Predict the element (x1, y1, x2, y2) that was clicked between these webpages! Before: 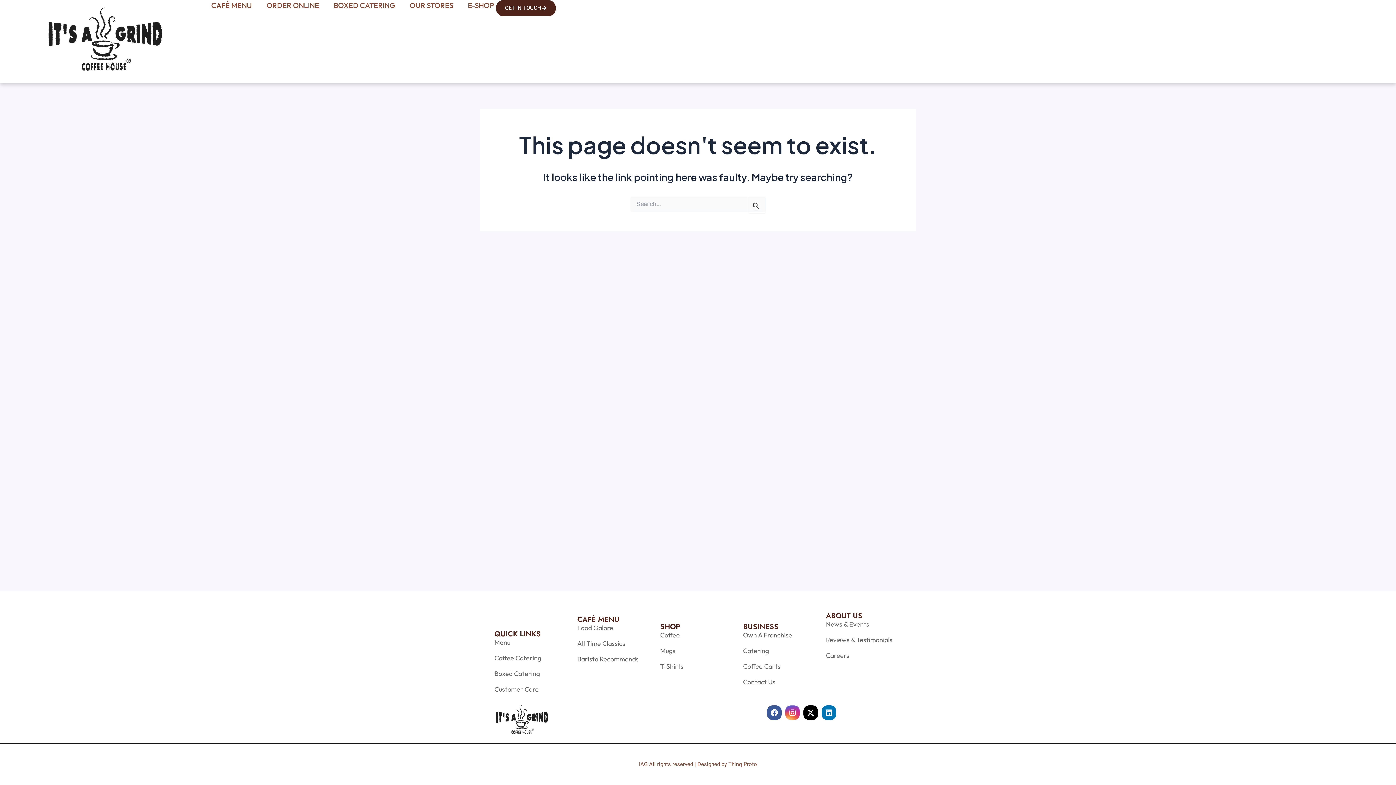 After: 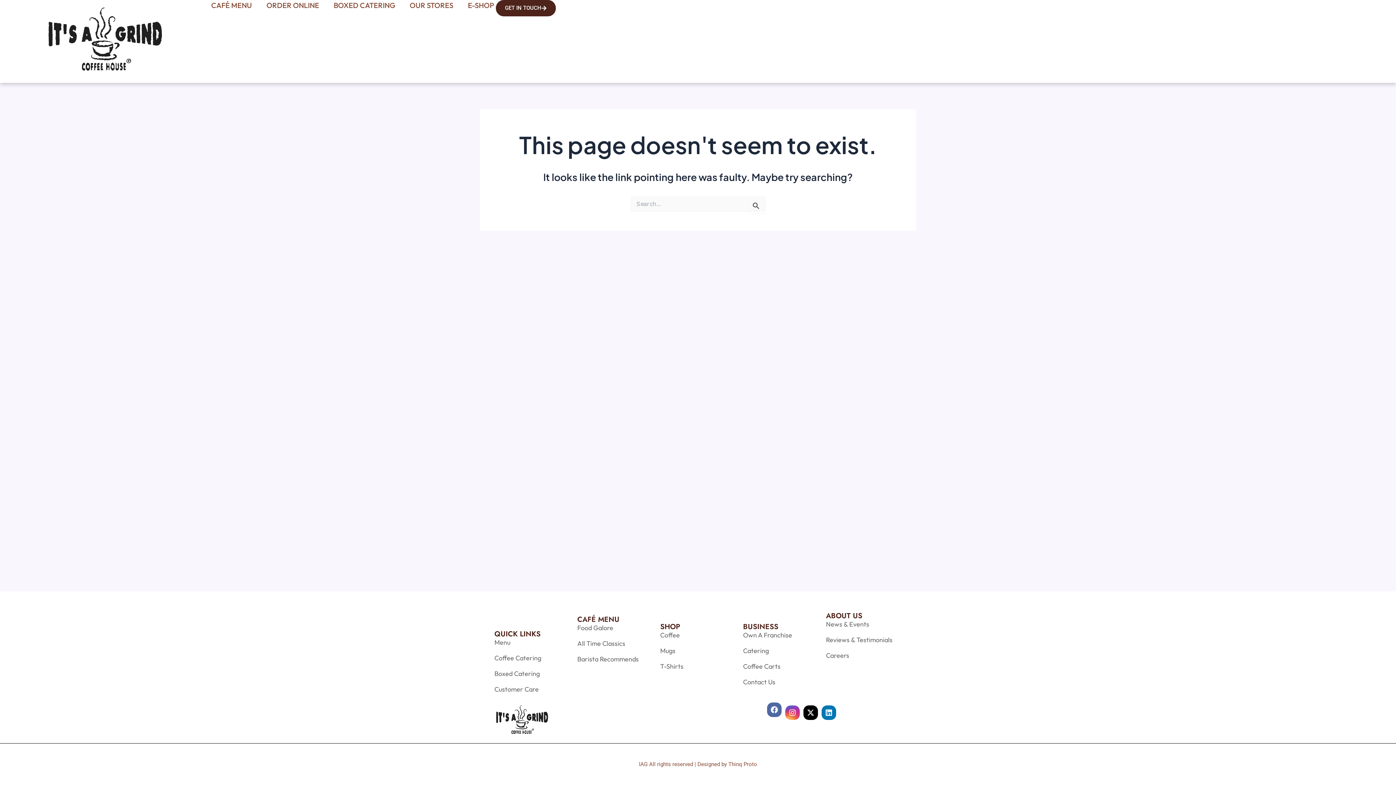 Action: label: Facebook bbox: (767, 705, 781, 720)